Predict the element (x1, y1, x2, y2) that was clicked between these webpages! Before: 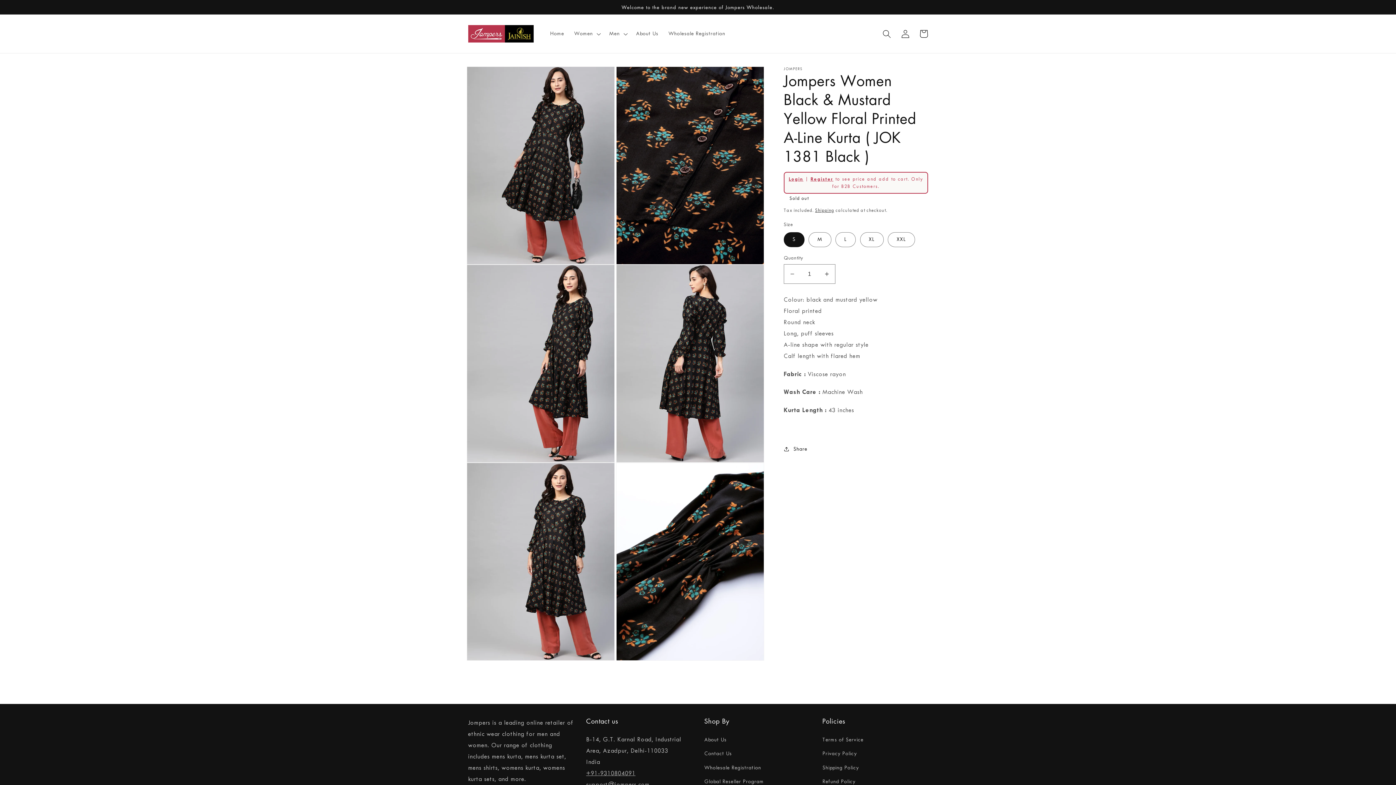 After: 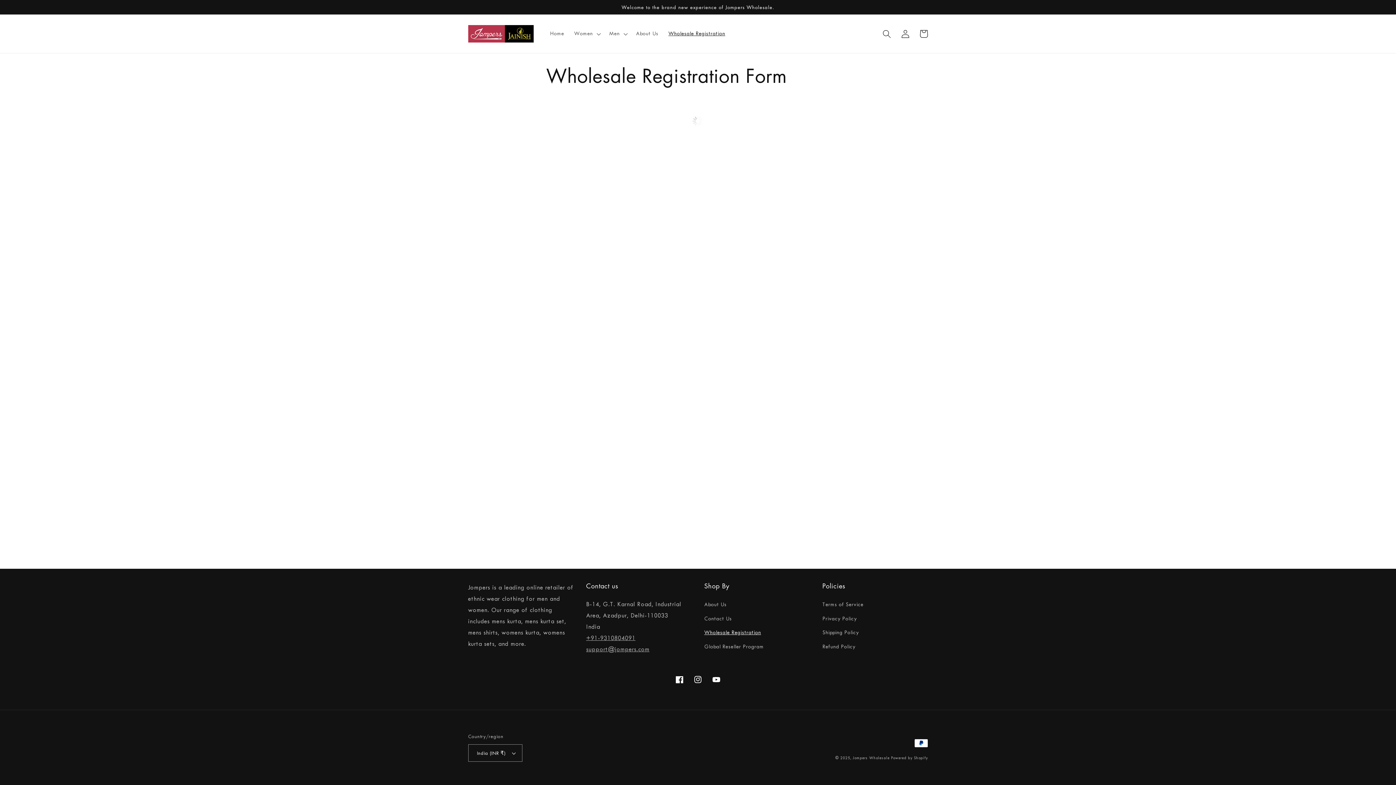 Action: bbox: (704, 761, 761, 775) label: Wholesale Registration